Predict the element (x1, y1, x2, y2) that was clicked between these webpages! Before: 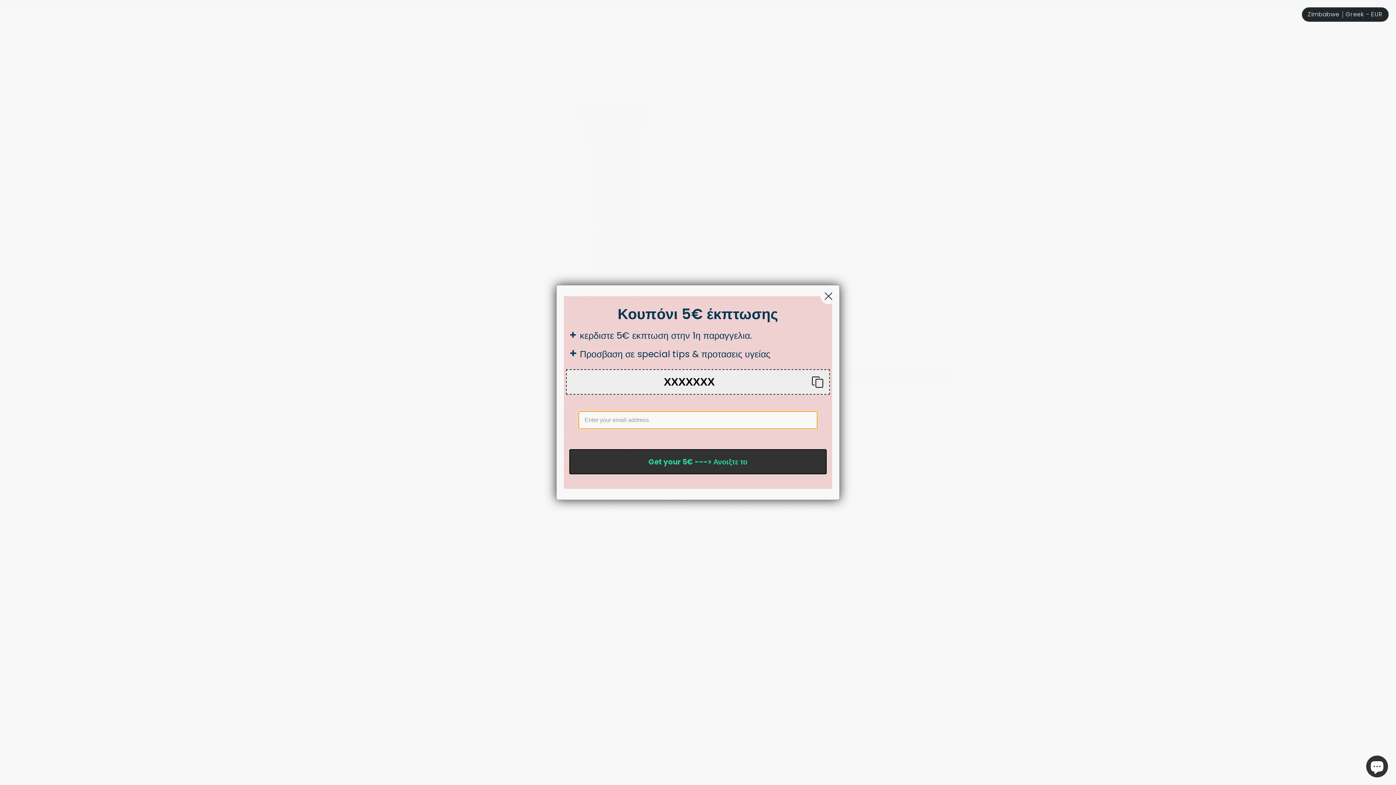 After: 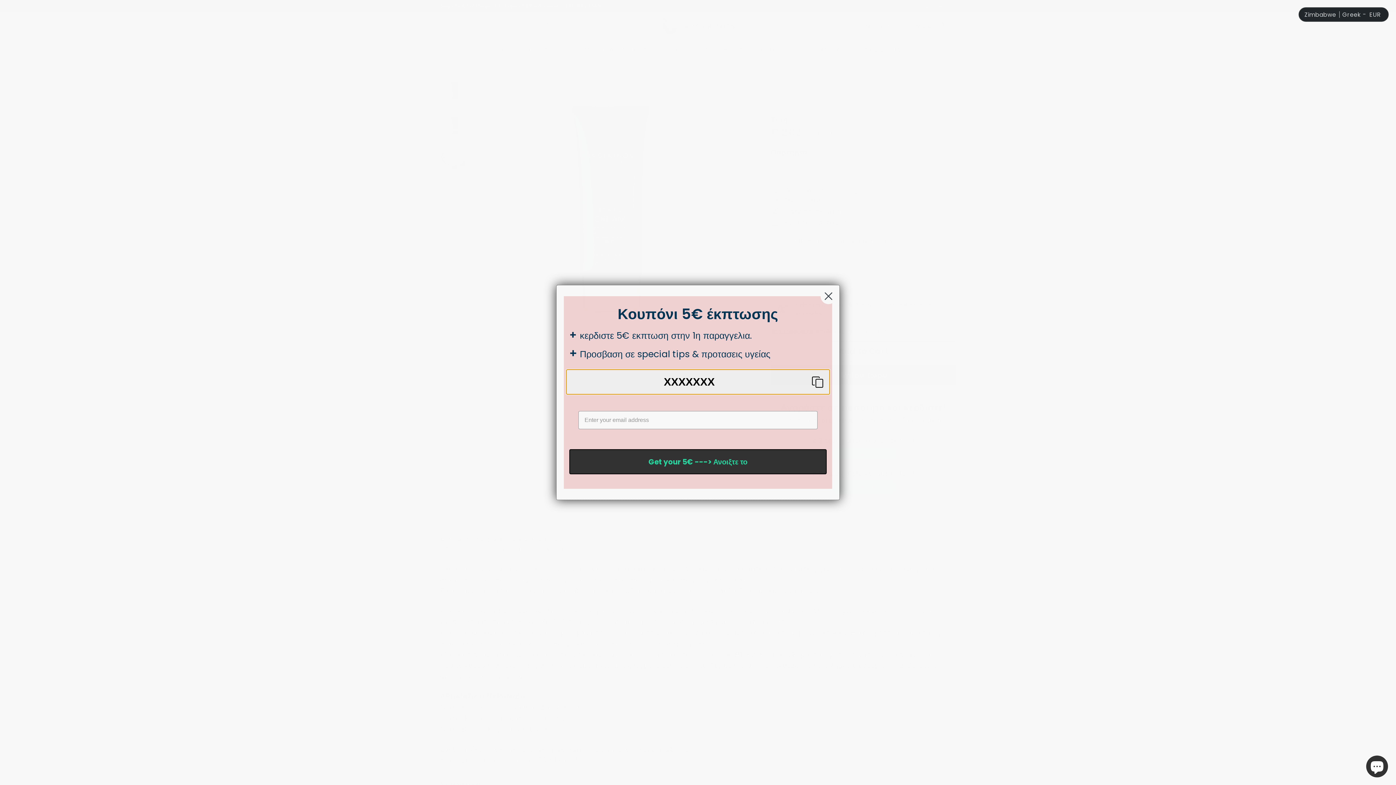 Action: label: Copy coupon code bbox: (566, 369, 830, 394)